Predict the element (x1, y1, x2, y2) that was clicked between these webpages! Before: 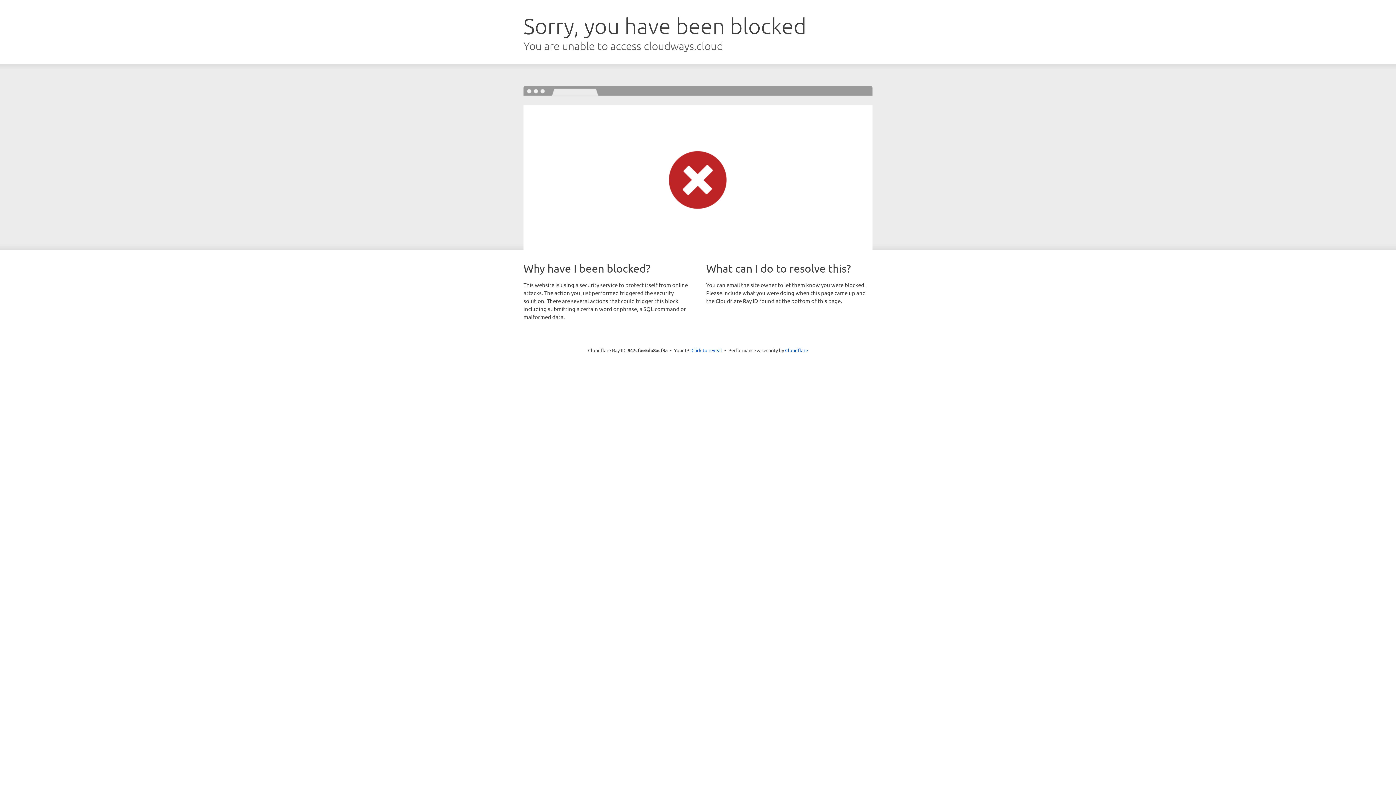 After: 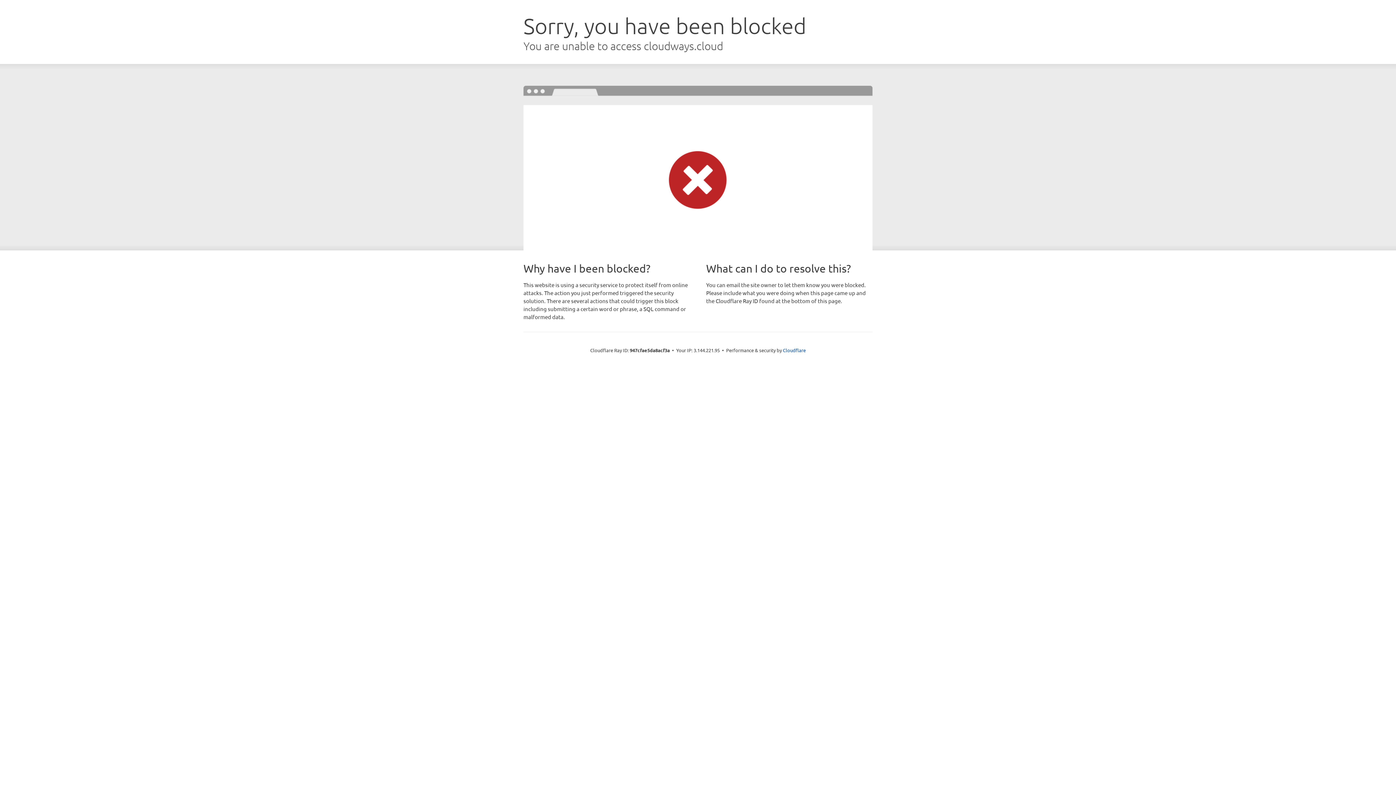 Action: bbox: (691, 346, 722, 353) label: Click to reveal